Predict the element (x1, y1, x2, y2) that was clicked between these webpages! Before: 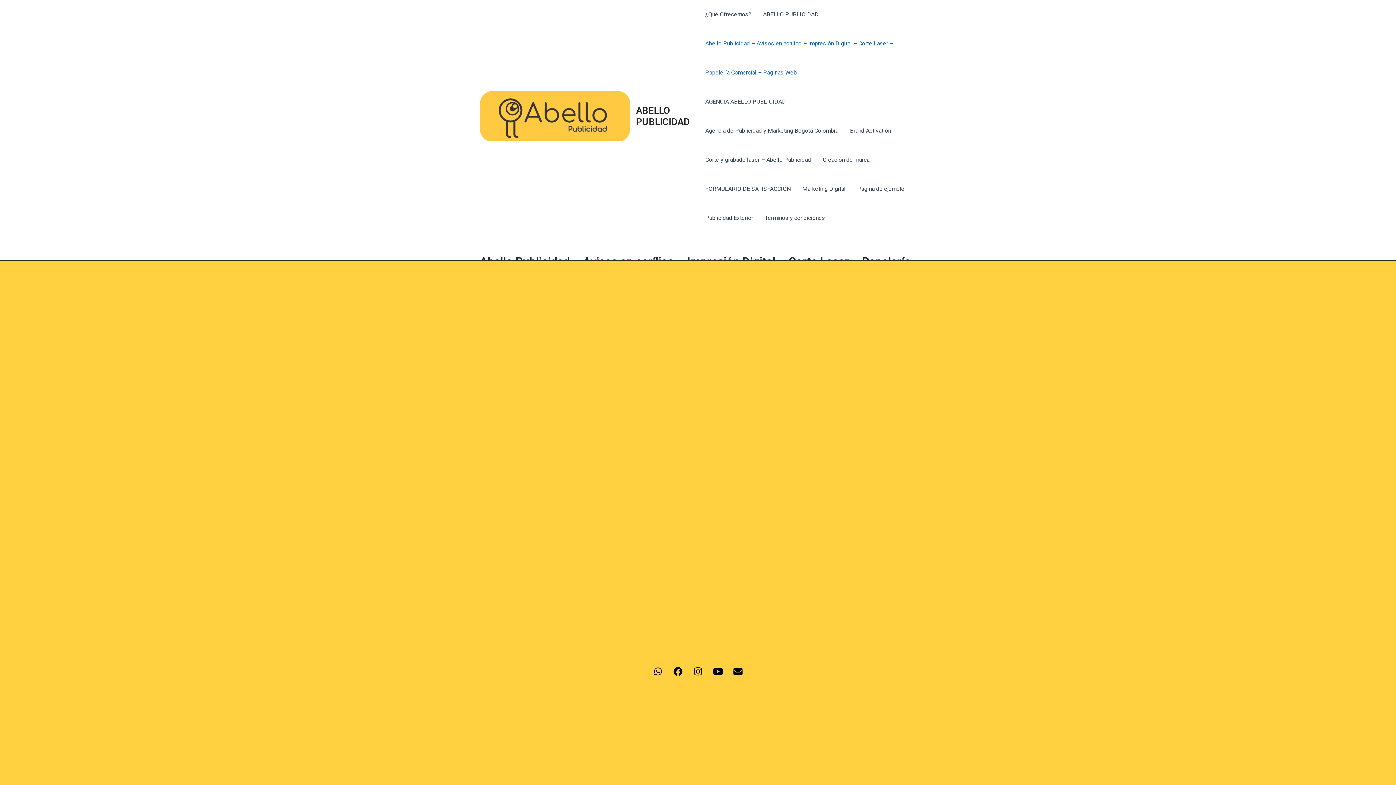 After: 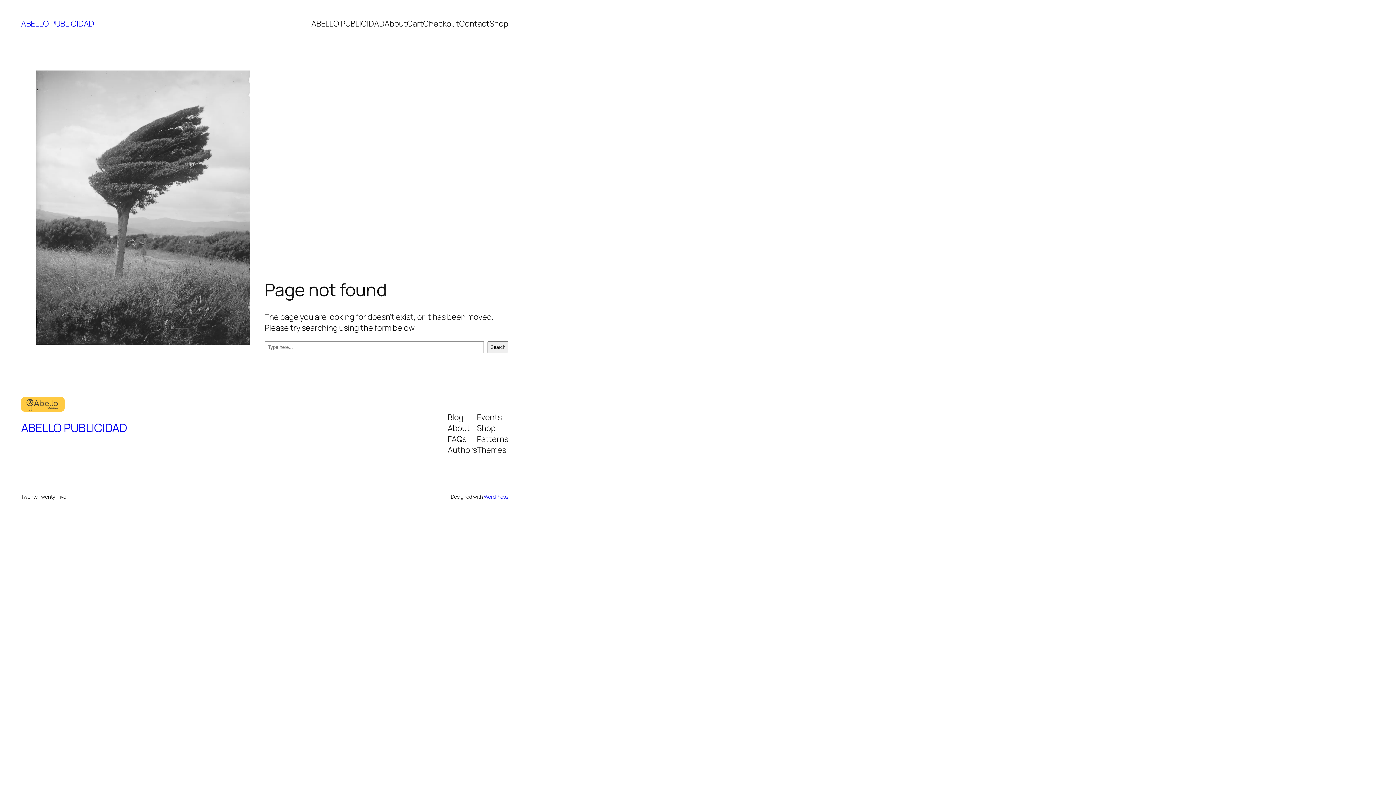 Action: label: ¿Qué Ofrecemos? bbox: (699, 0, 757, 29)